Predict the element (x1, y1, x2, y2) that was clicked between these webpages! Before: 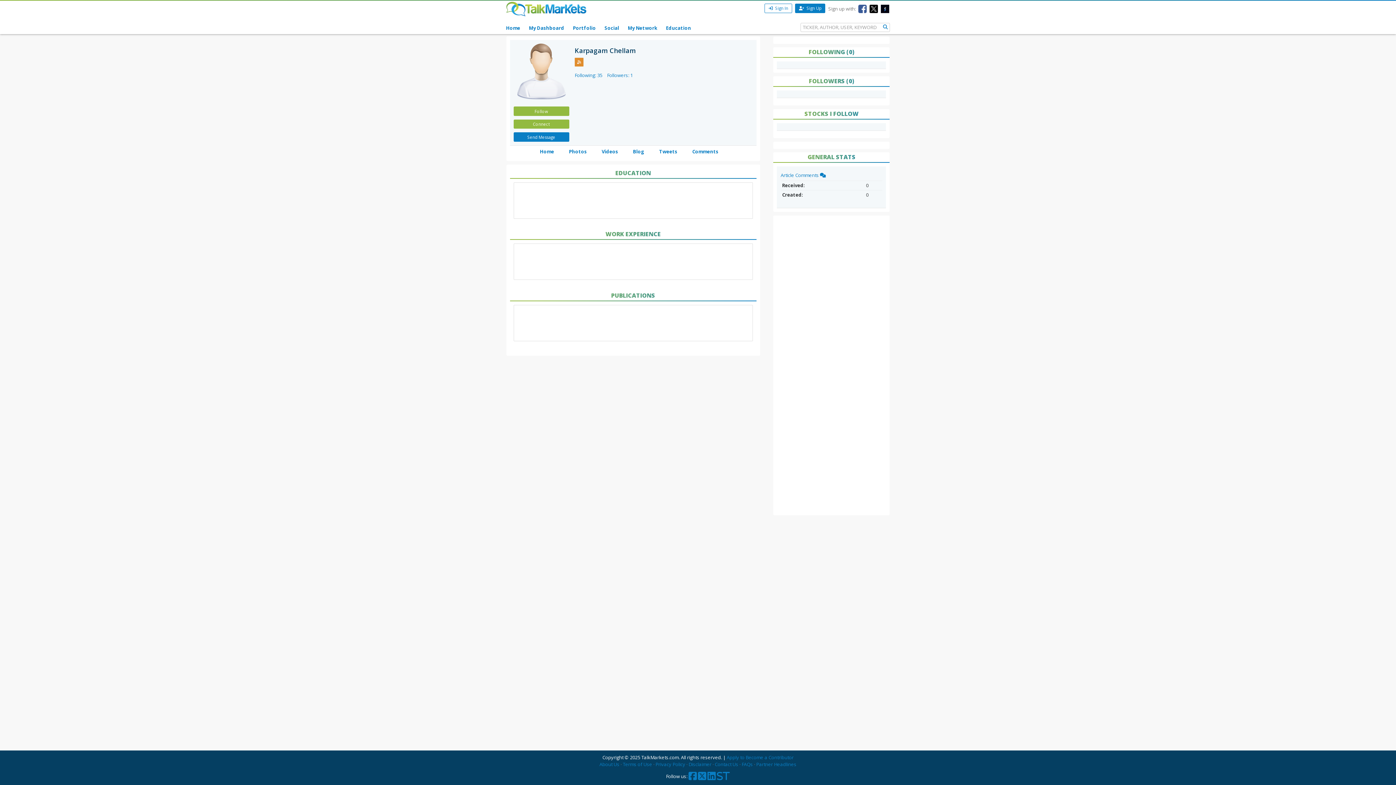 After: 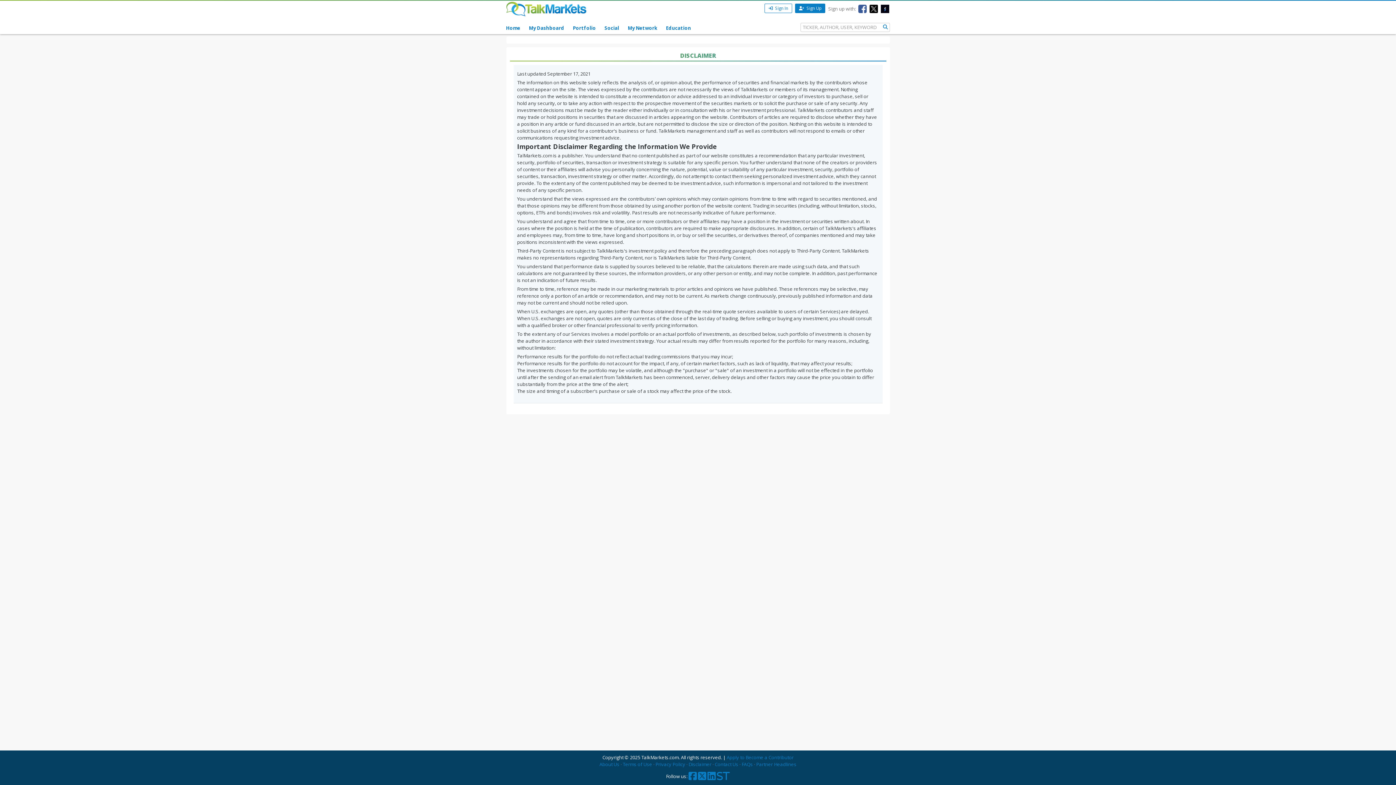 Action: label: Disclaimer bbox: (688, 761, 711, 768)